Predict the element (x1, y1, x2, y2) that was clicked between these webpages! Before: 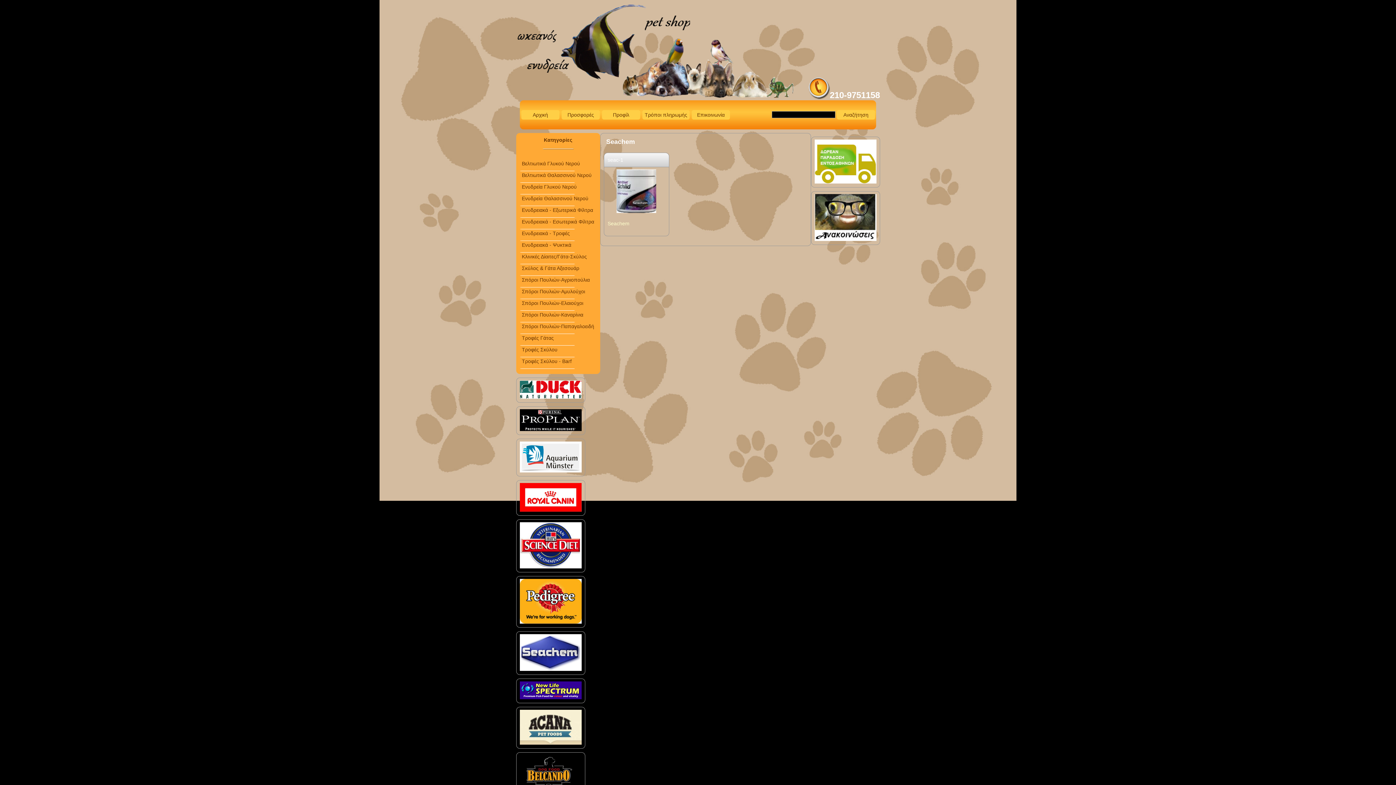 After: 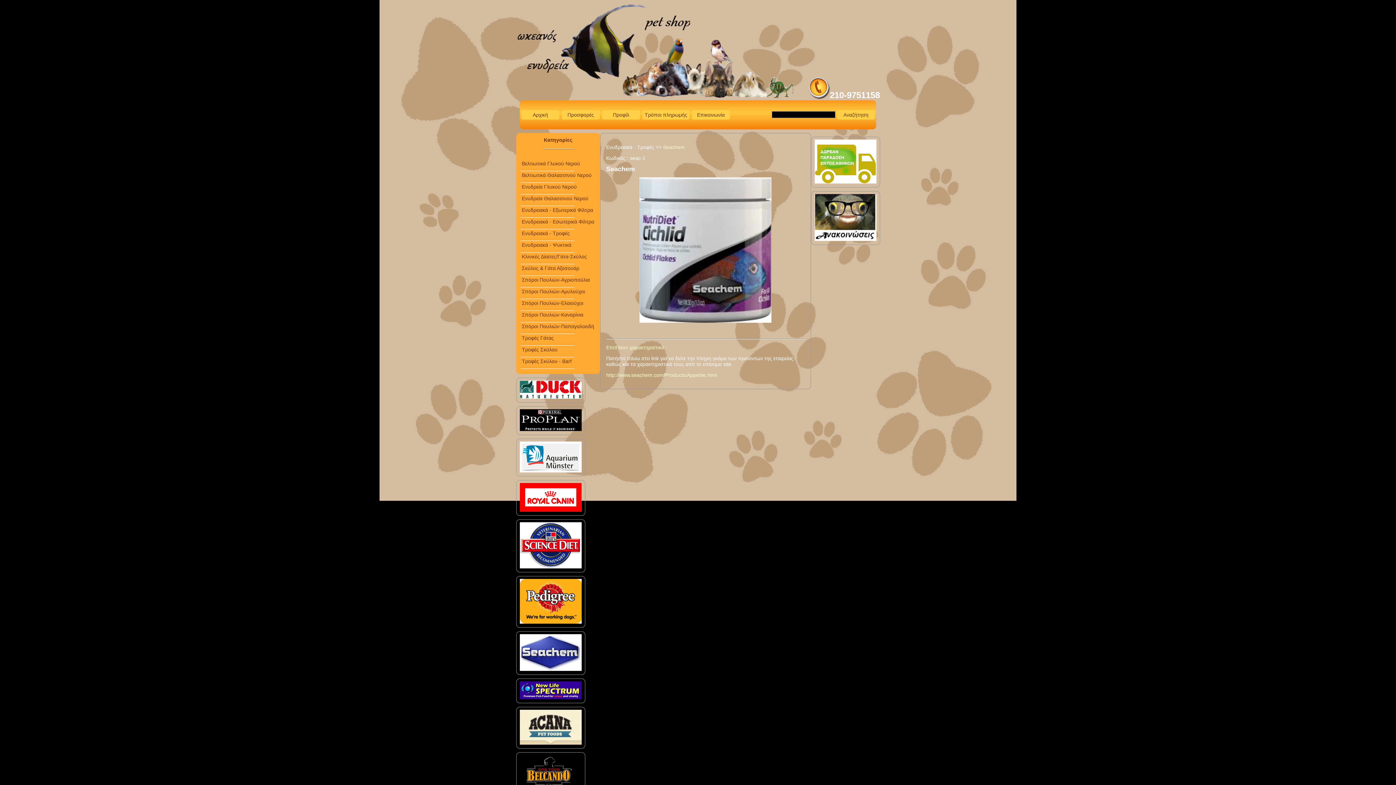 Action: bbox: (616, 208, 656, 214)